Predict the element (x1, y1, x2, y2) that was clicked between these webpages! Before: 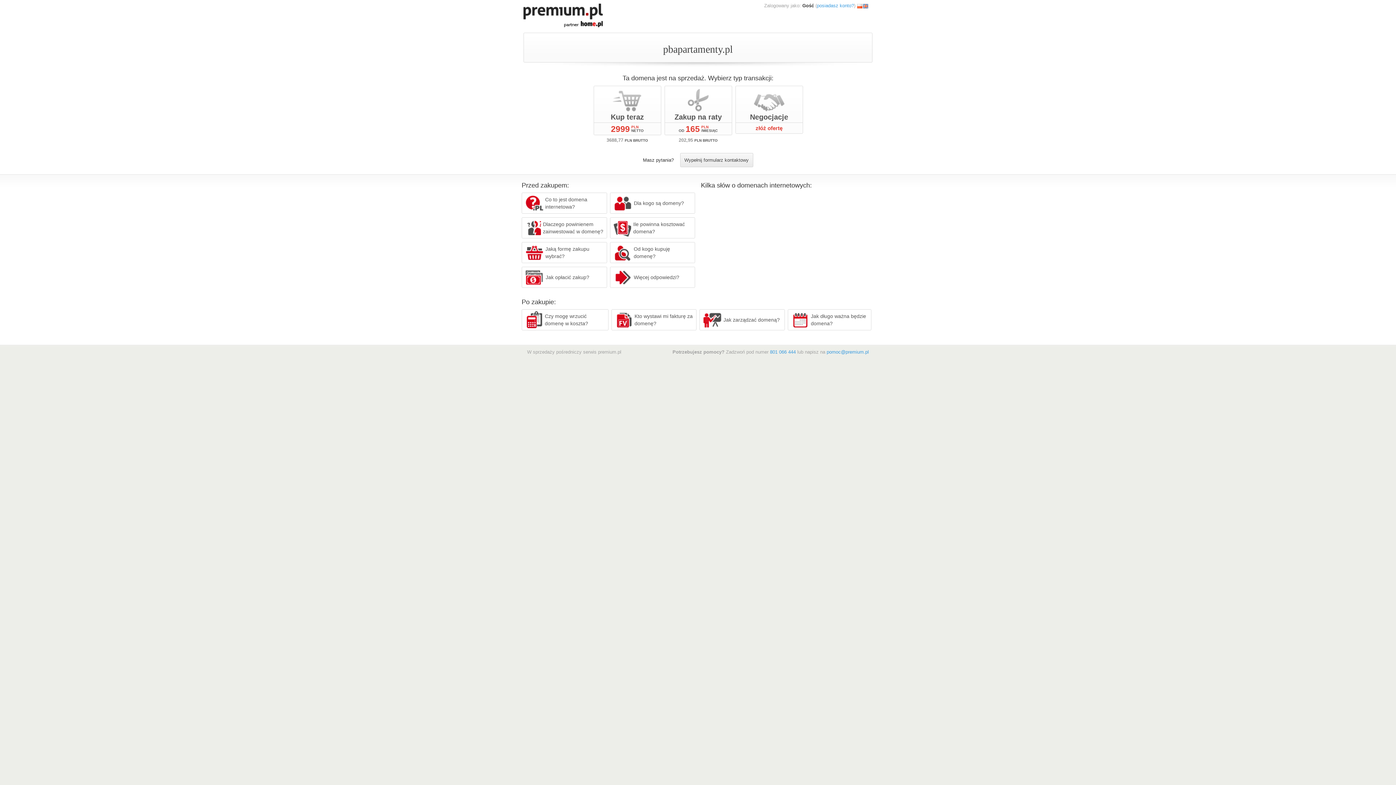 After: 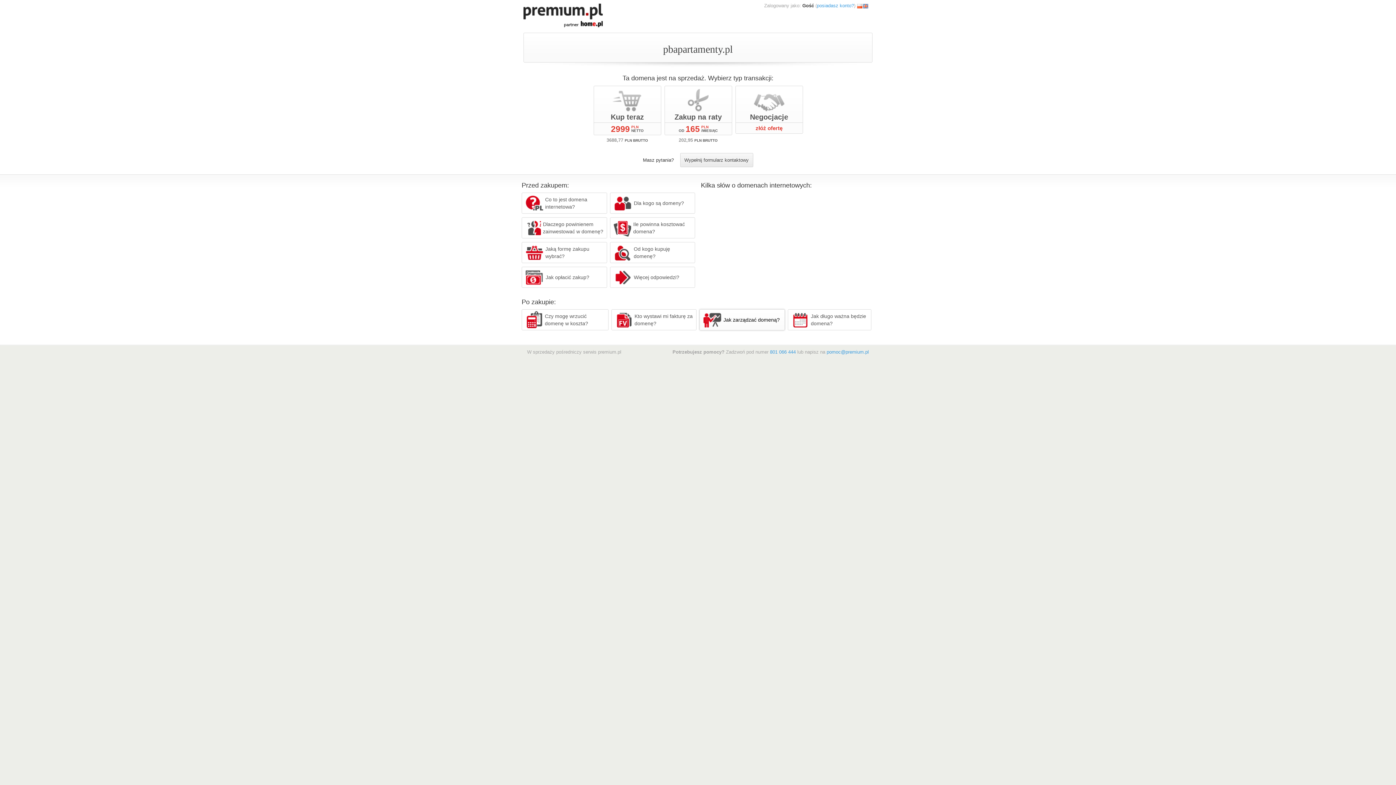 Action: bbox: (699, 309, 784, 330) label: Jak zarządzać domeną?